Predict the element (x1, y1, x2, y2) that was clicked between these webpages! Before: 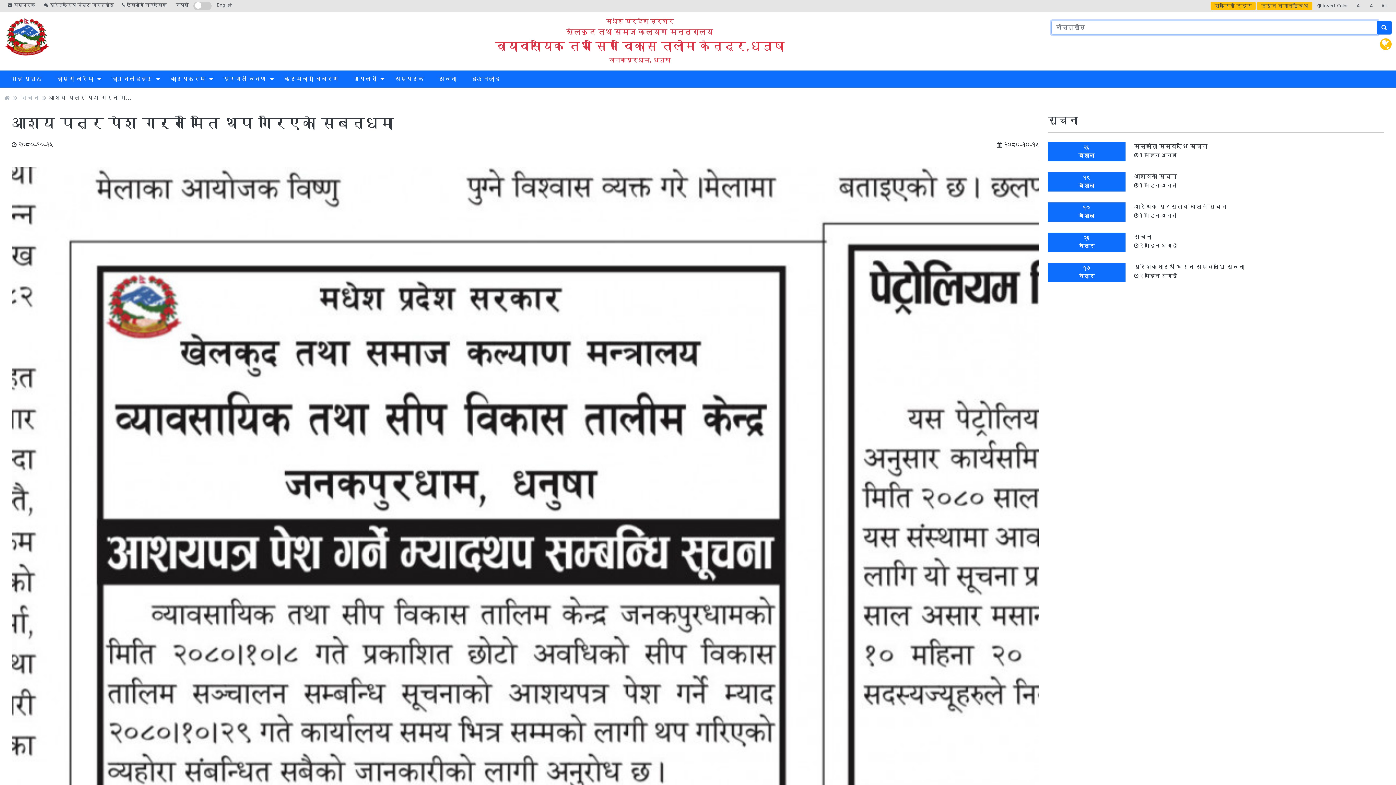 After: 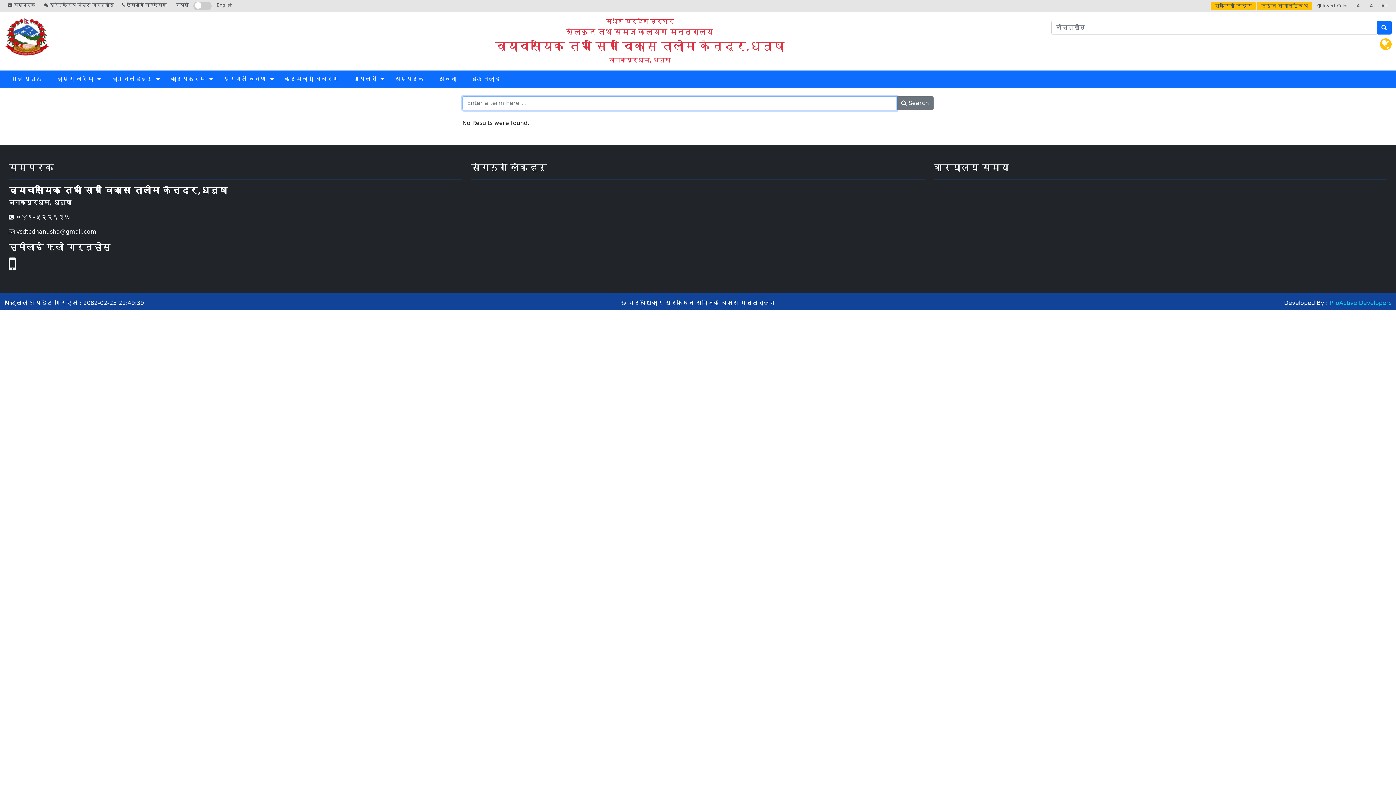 Action: bbox: (1377, 20, 1391, 34)